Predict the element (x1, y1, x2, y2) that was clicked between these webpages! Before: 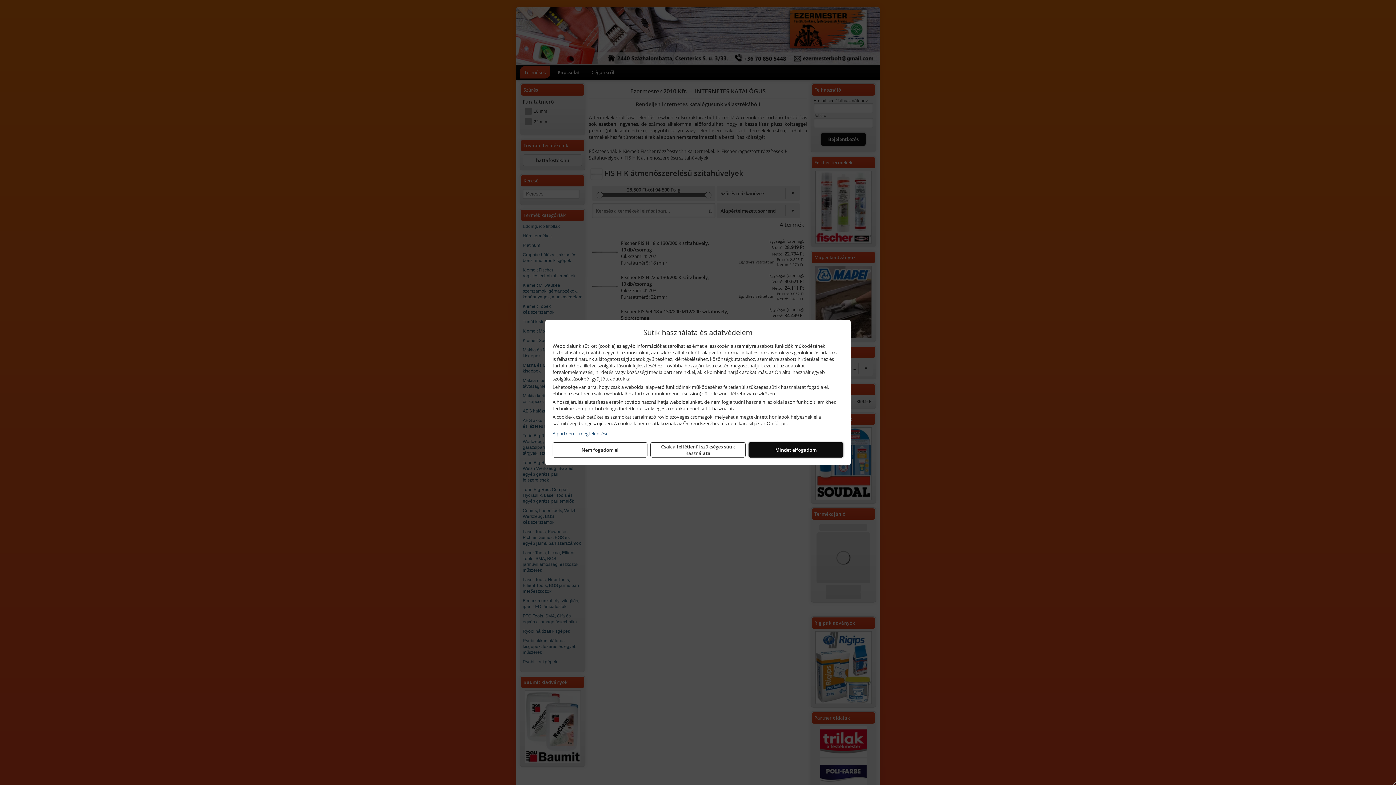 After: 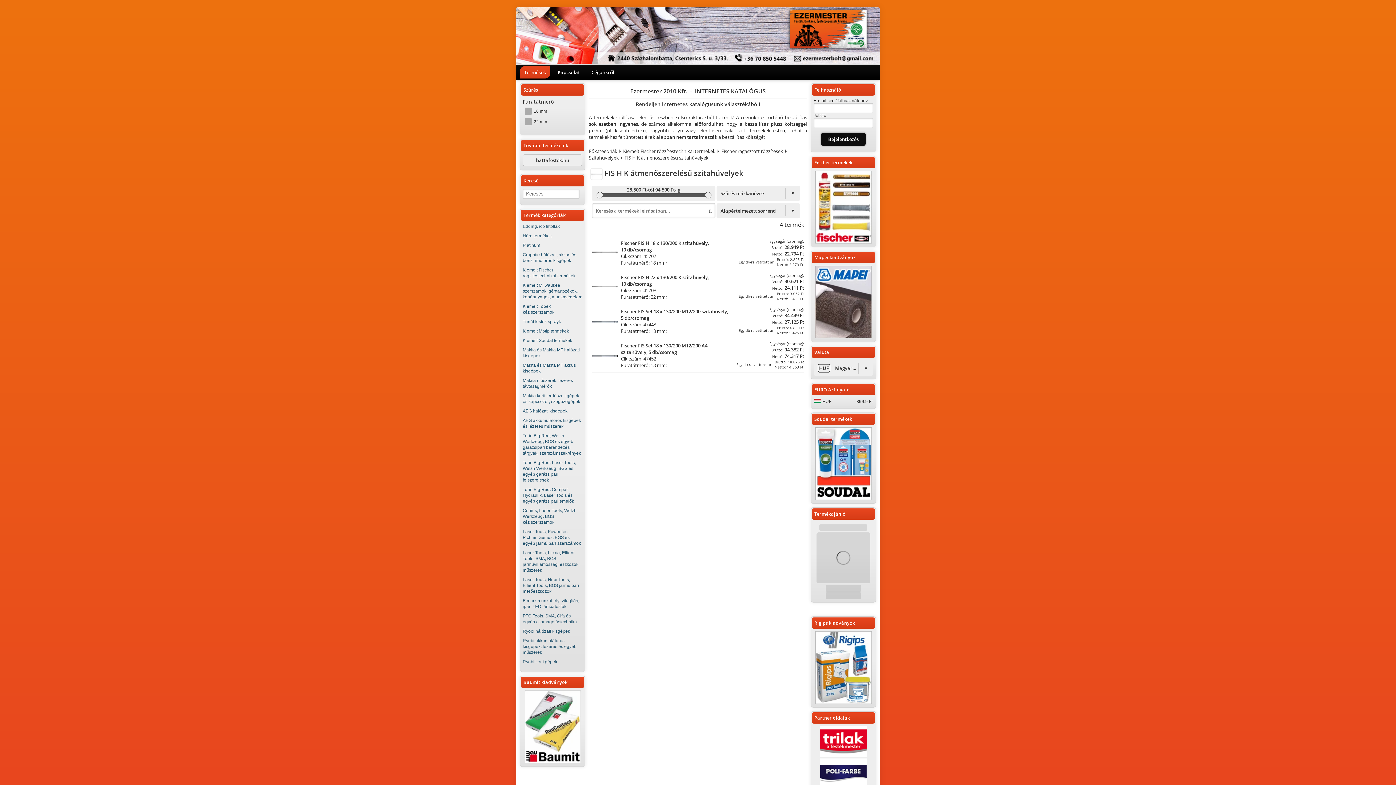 Action: bbox: (748, 442, 843, 457) label: Mindet elfogadom